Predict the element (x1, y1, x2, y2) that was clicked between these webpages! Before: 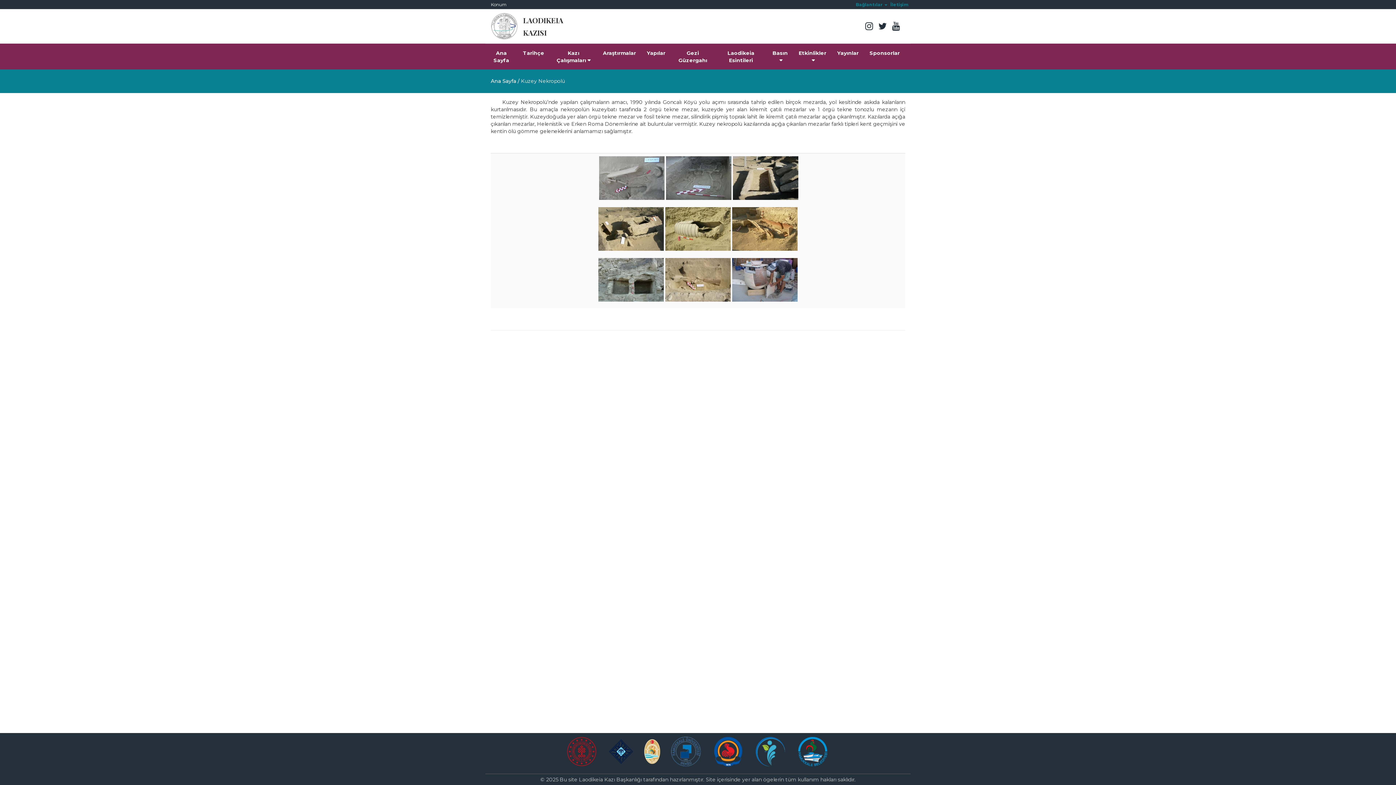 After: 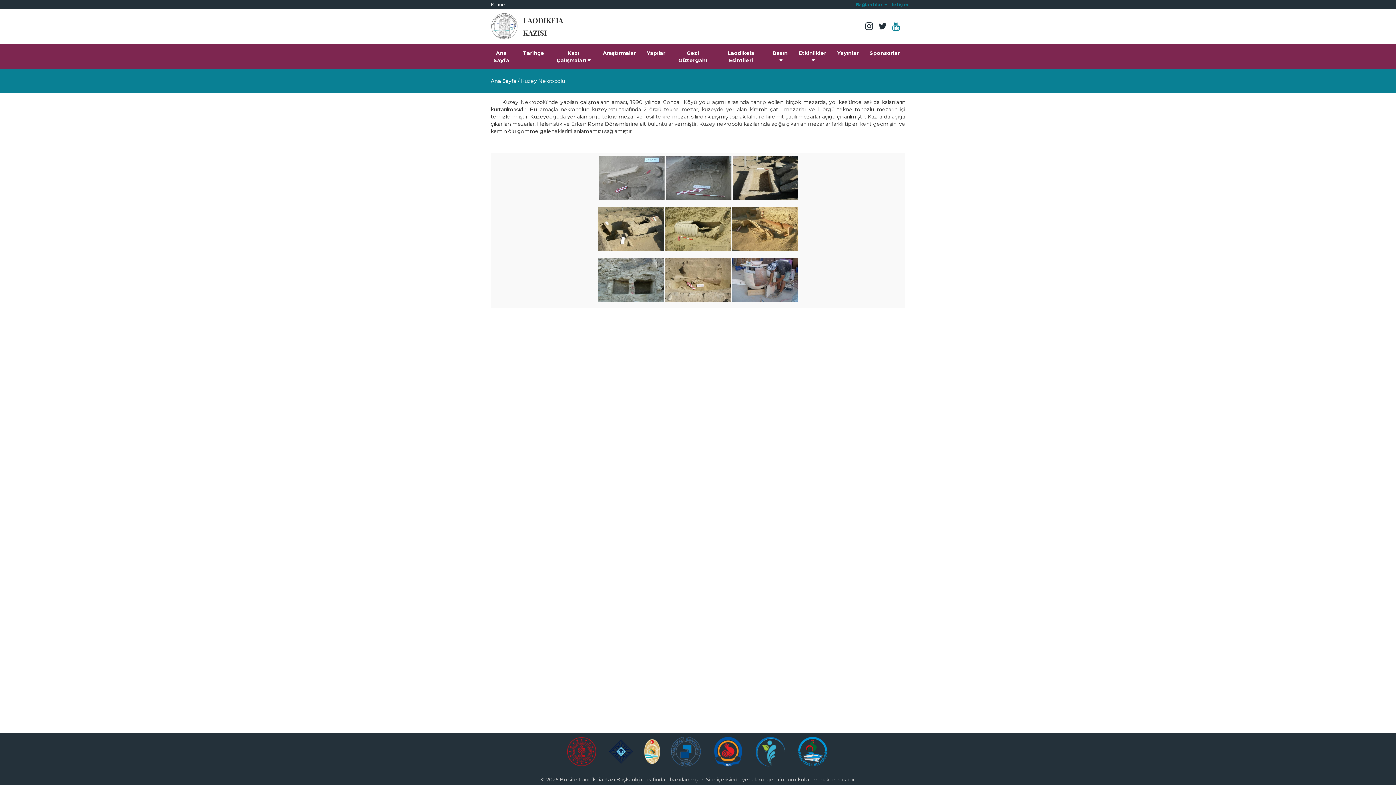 Action: bbox: (892, 20, 905, 31)